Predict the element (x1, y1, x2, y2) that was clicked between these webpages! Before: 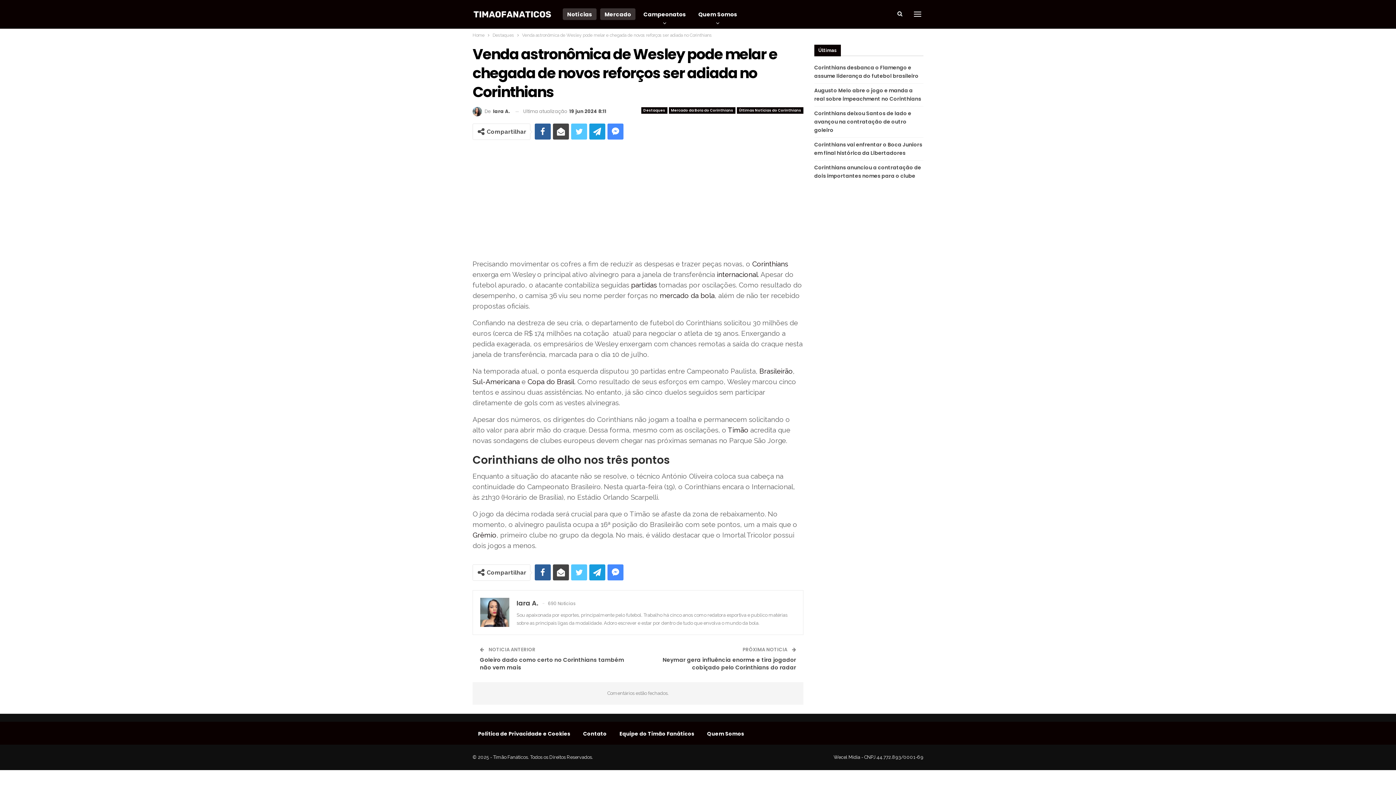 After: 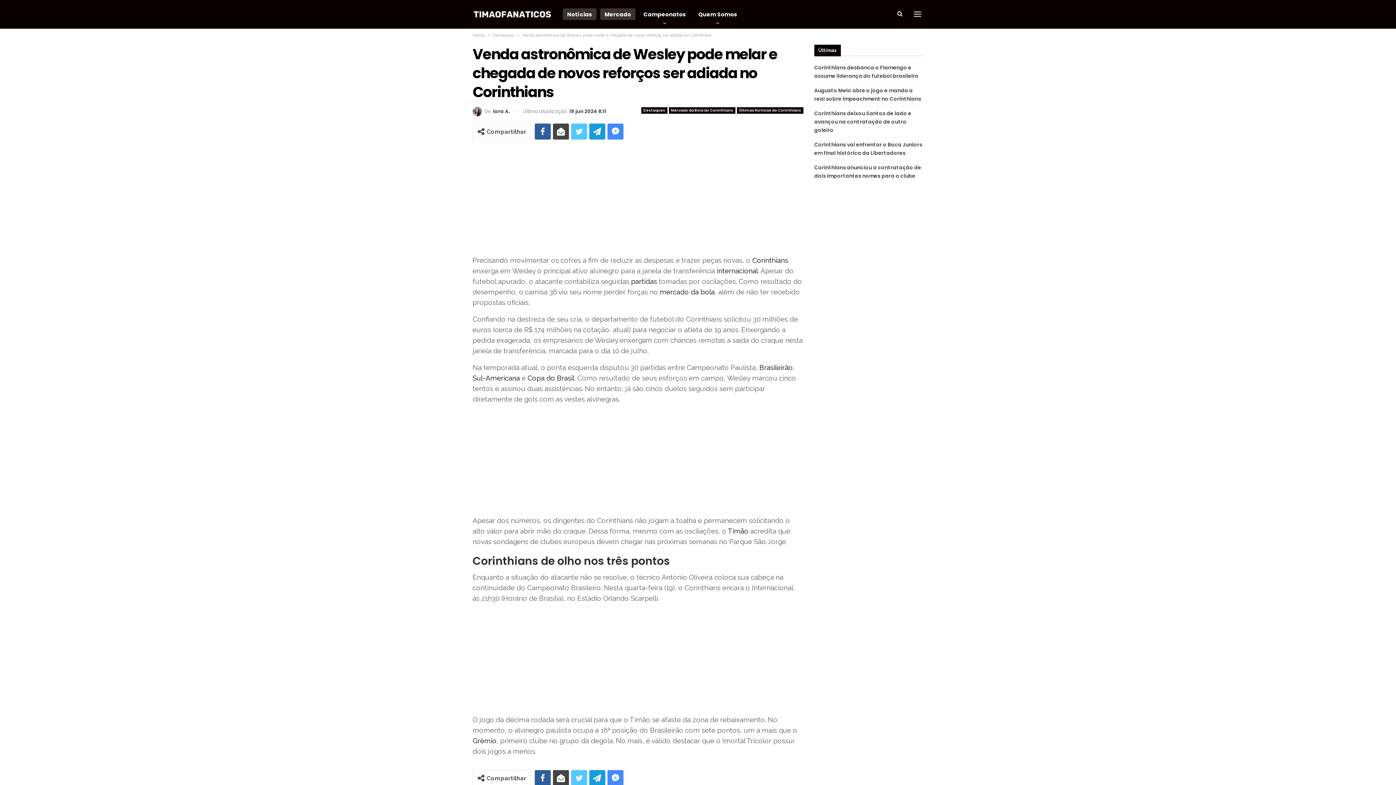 Action: bbox: (607, 564, 623, 580)